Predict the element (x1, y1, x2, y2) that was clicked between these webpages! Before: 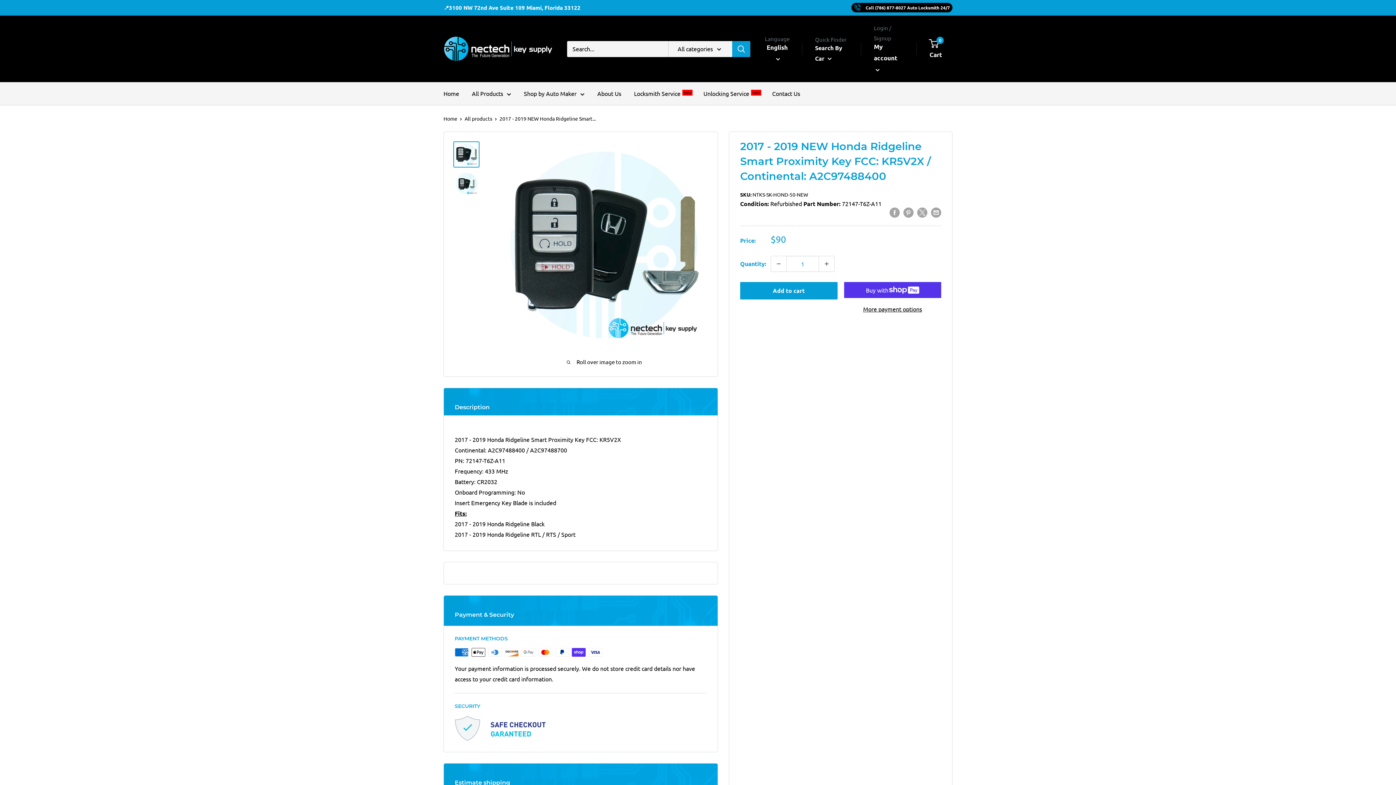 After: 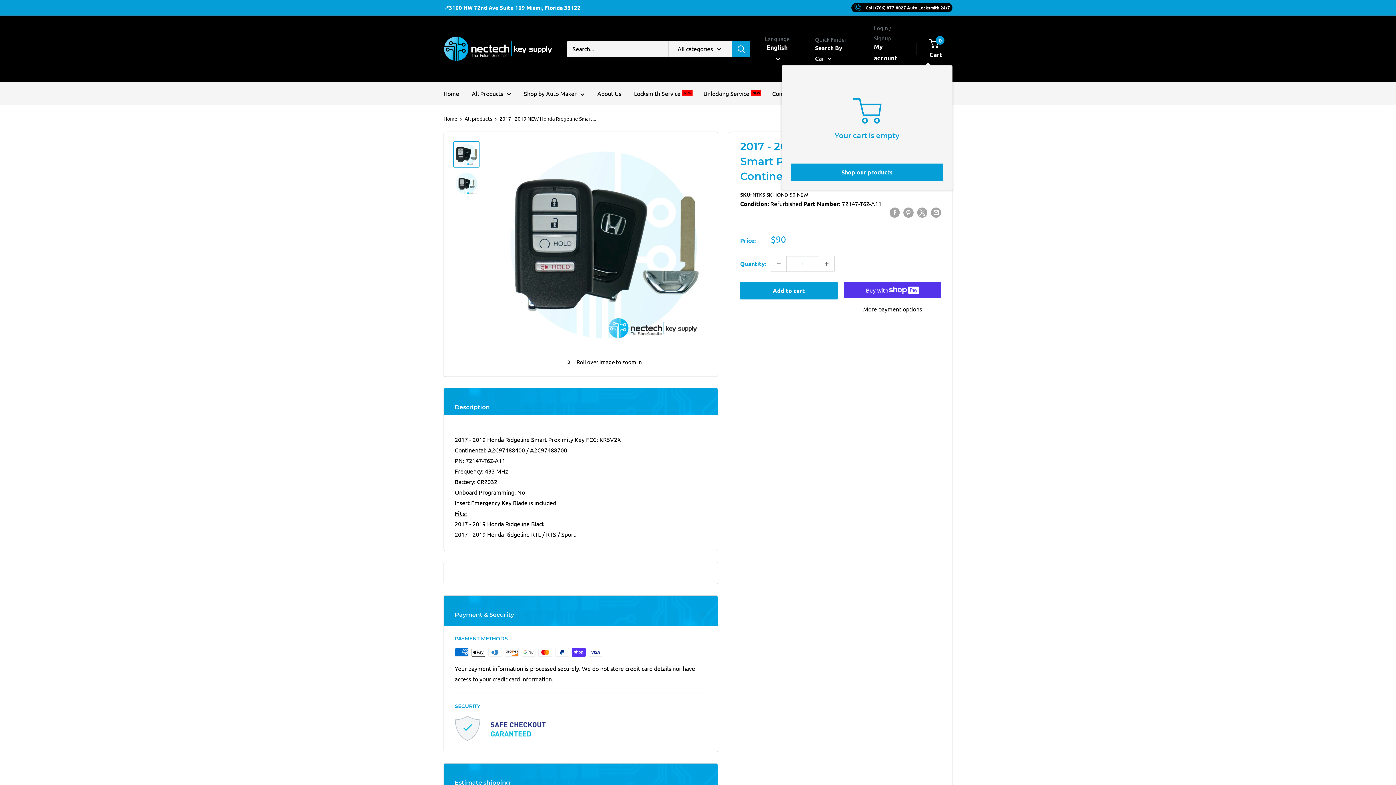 Action: bbox: (929, 37, 952, 60) label: 0
 Cart